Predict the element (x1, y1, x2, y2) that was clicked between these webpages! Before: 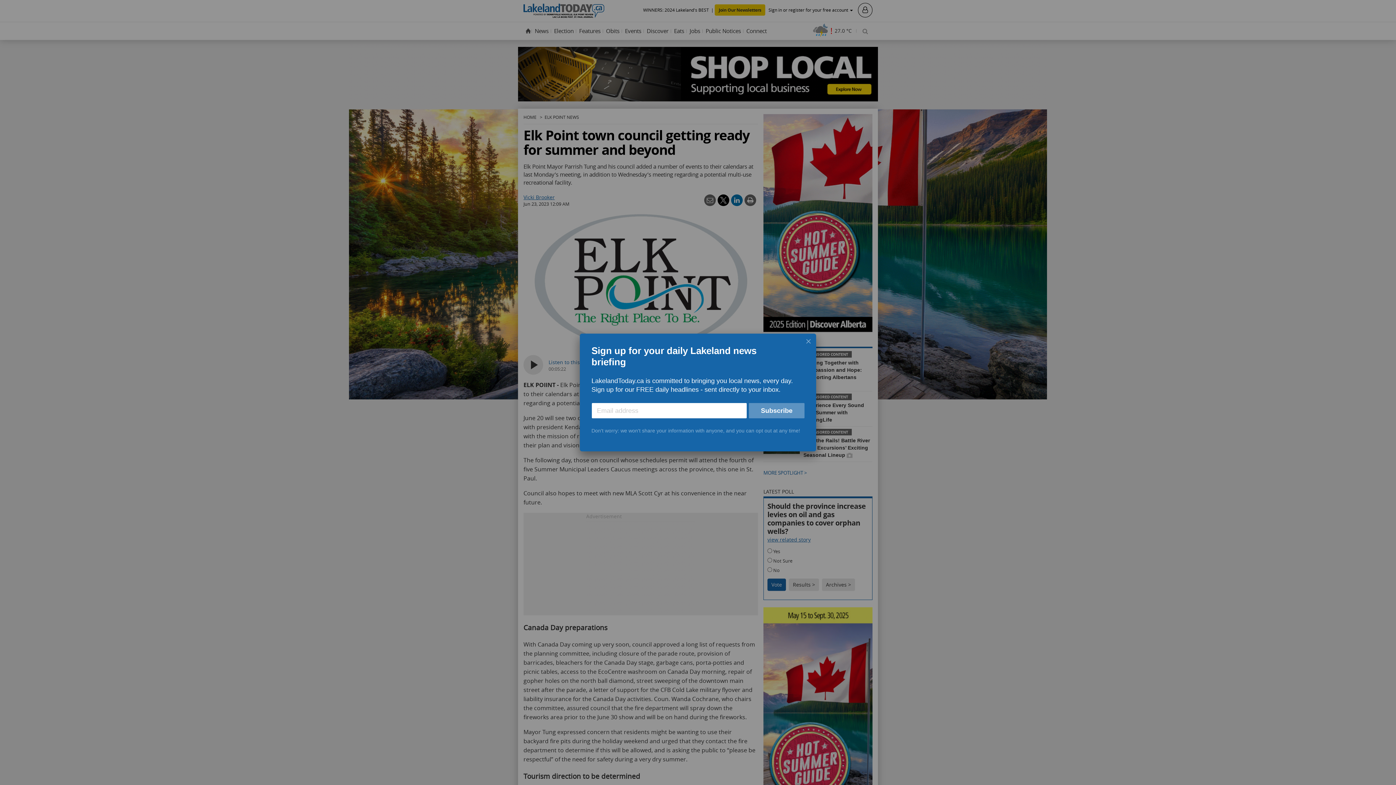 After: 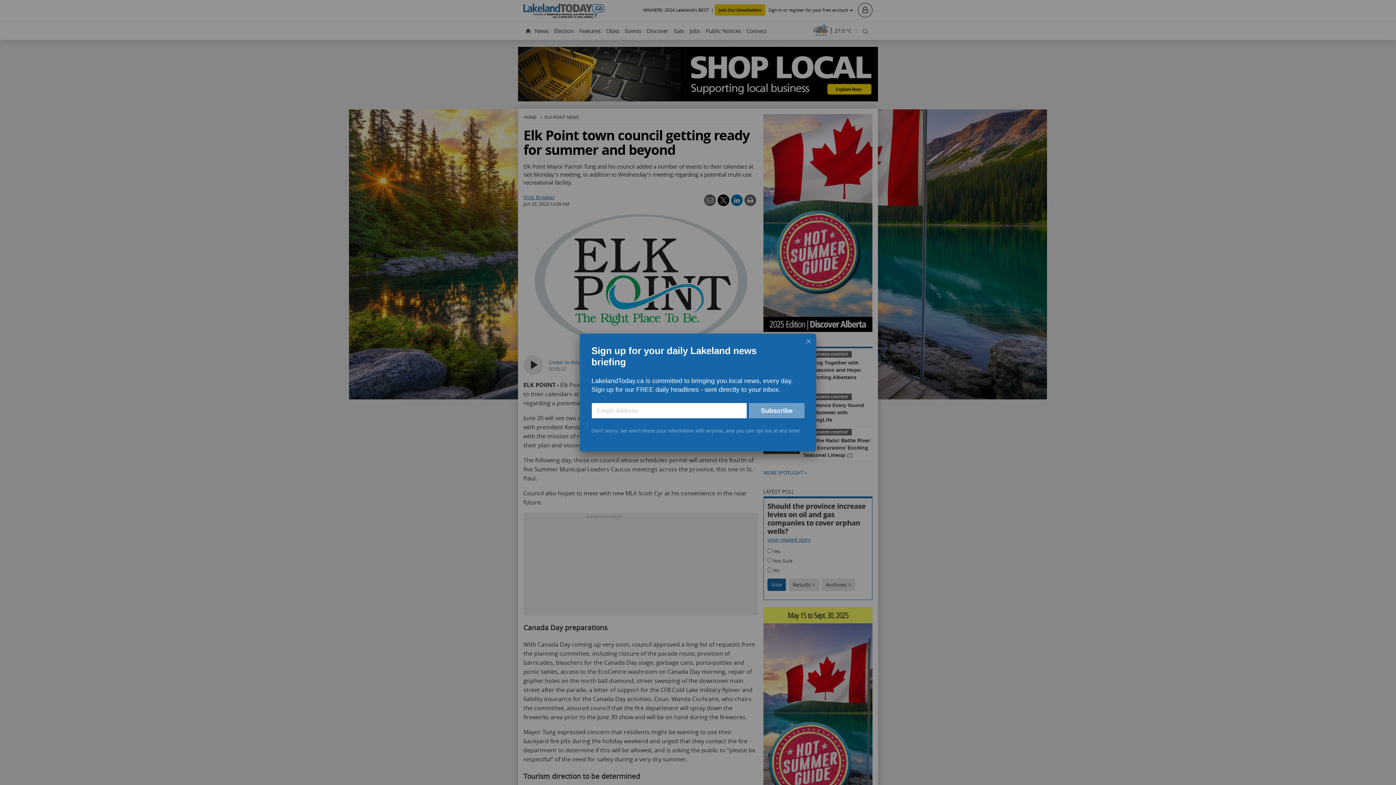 Action: bbox: (749, 403, 804, 418) label: Subscribe